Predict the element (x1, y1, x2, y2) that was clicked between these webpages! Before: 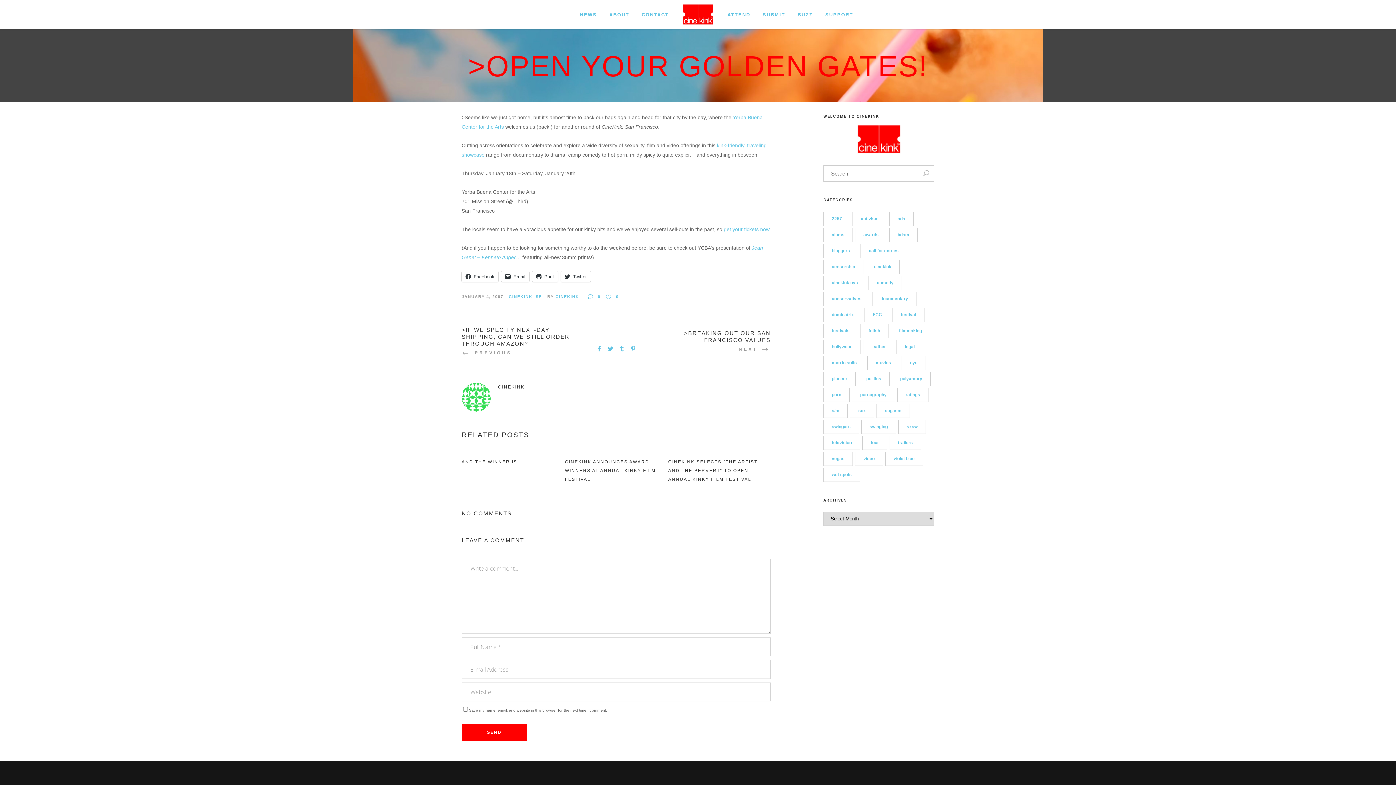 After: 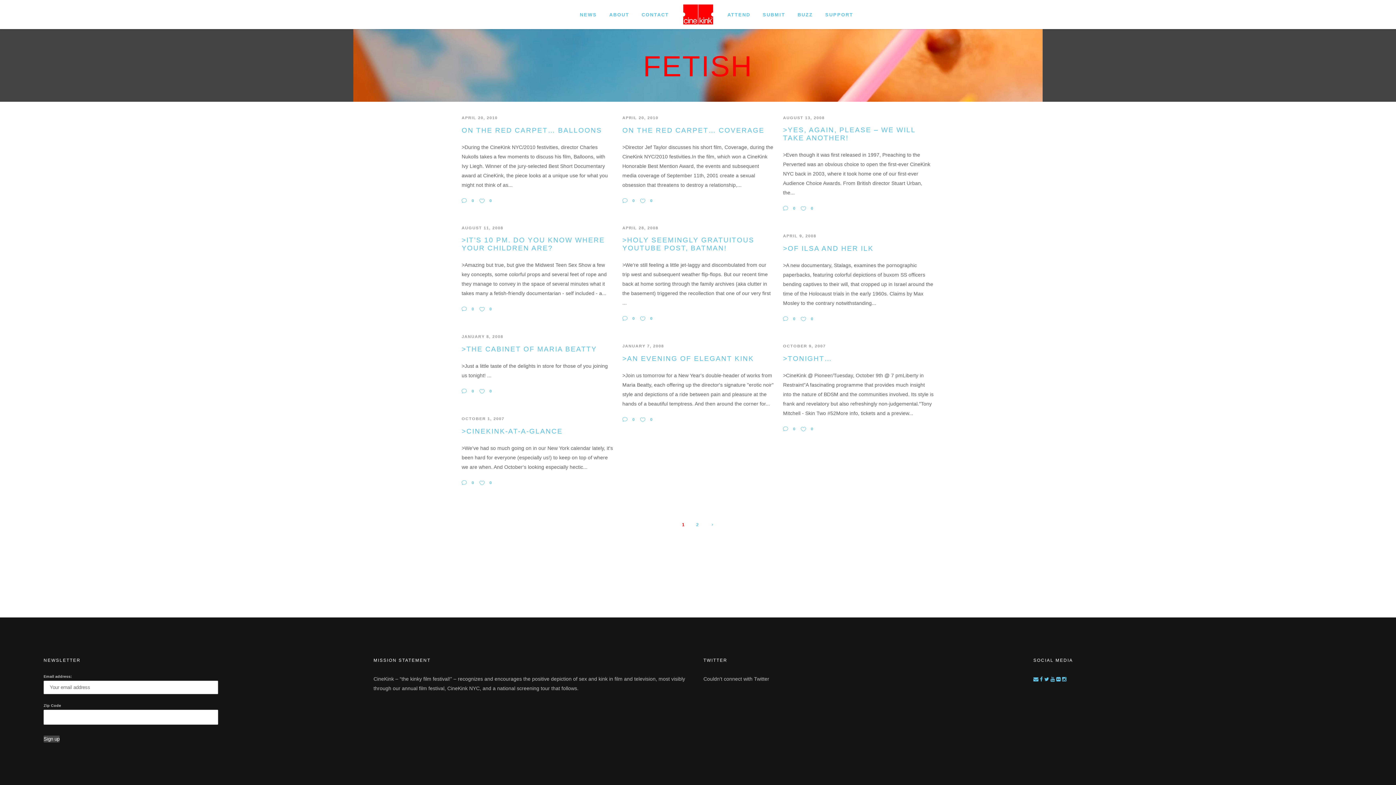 Action: label: fetish (15 items) bbox: (860, 324, 888, 338)